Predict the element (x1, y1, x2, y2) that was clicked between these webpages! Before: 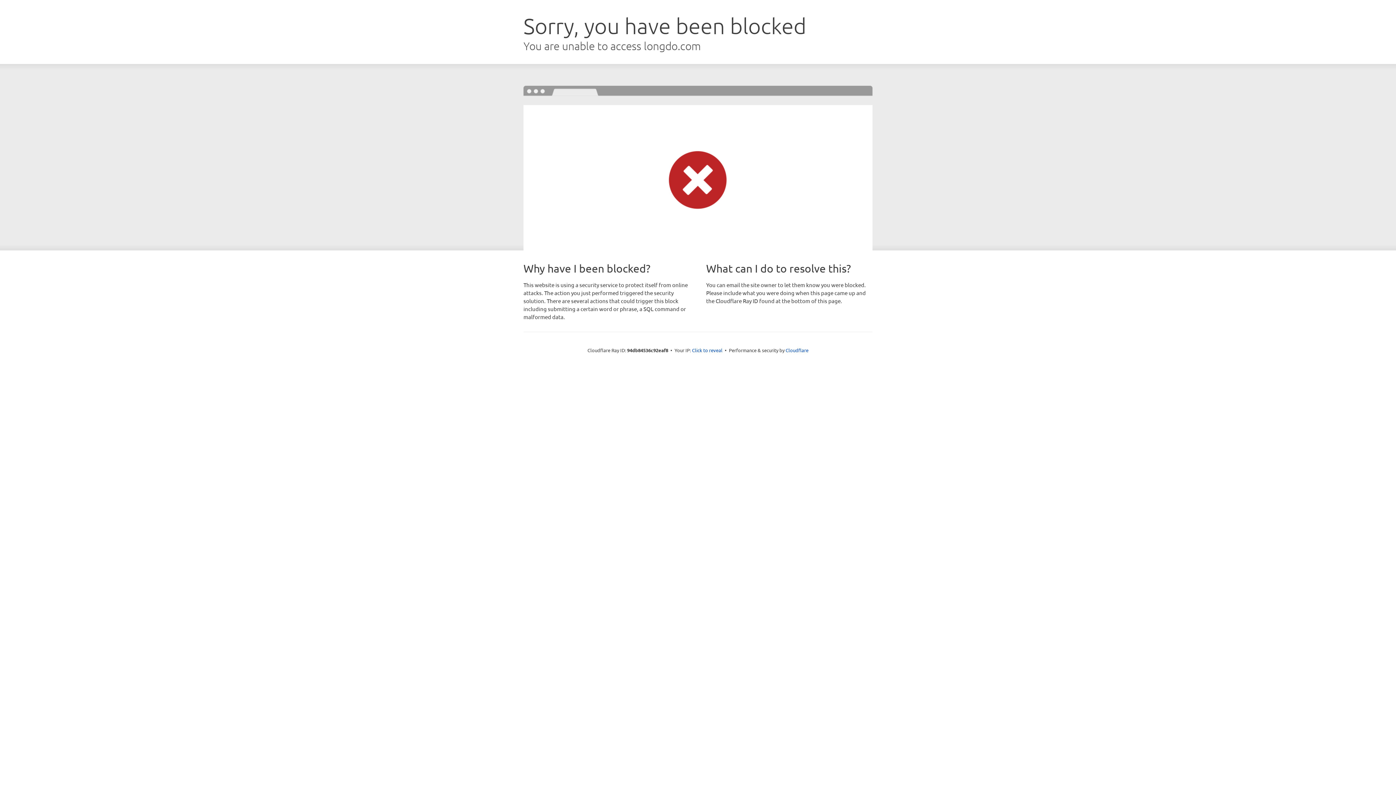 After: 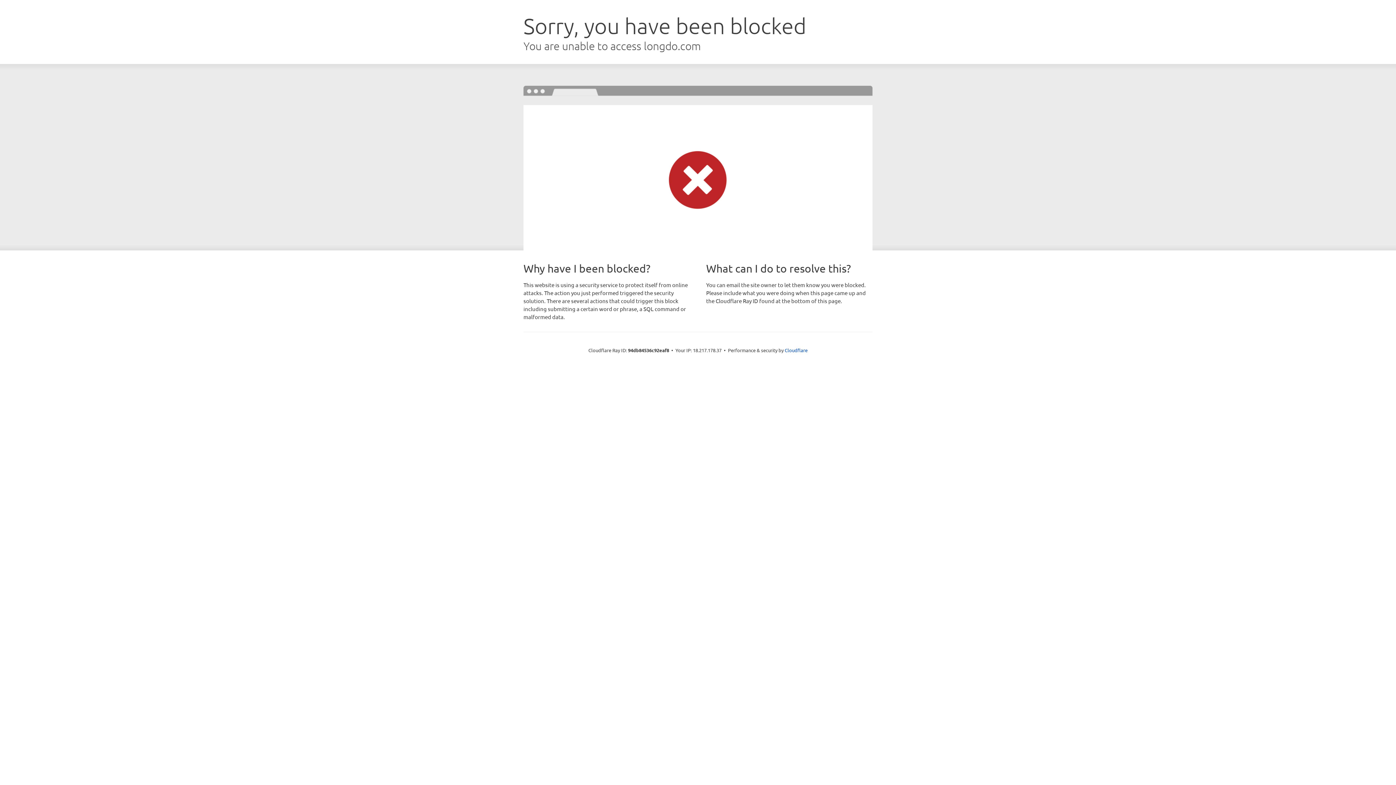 Action: bbox: (692, 346, 722, 353) label: Click to reveal